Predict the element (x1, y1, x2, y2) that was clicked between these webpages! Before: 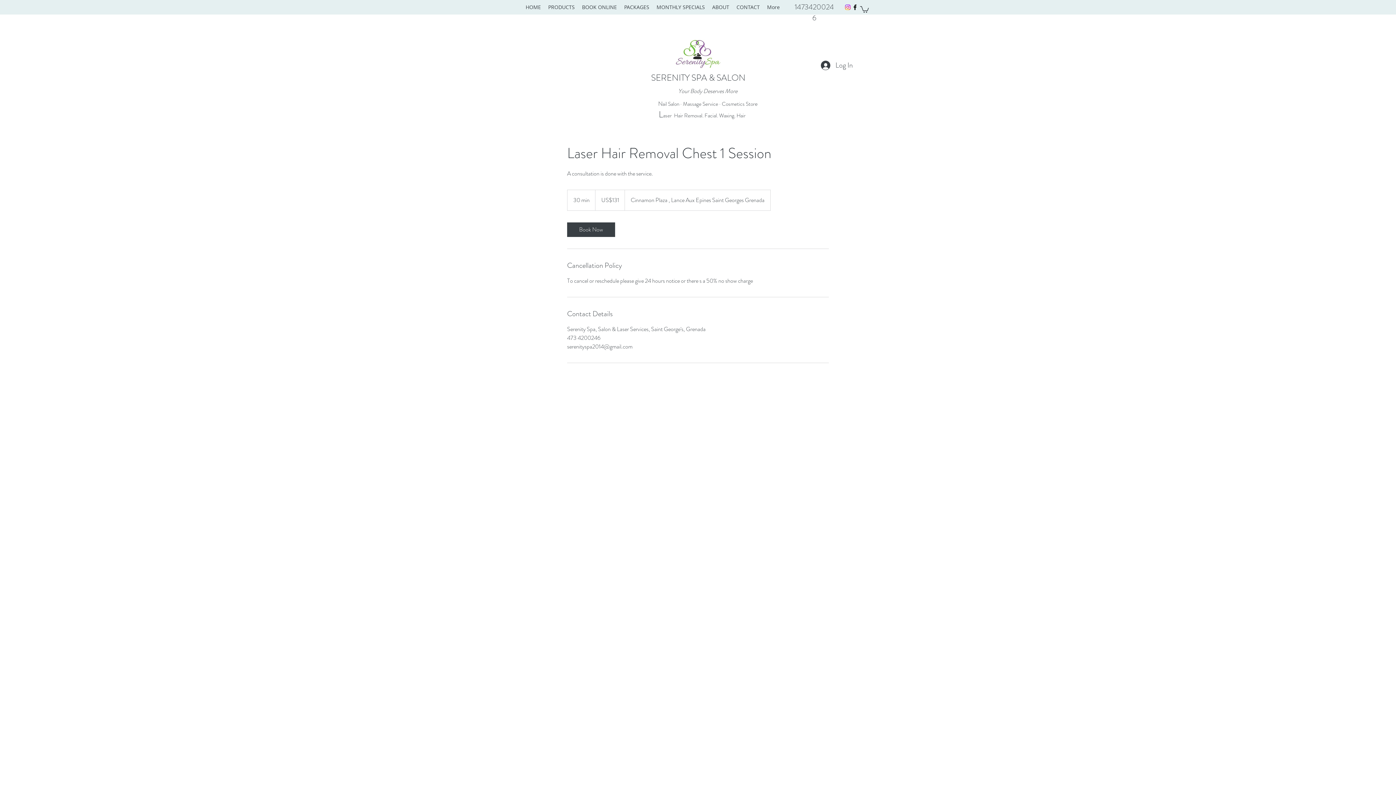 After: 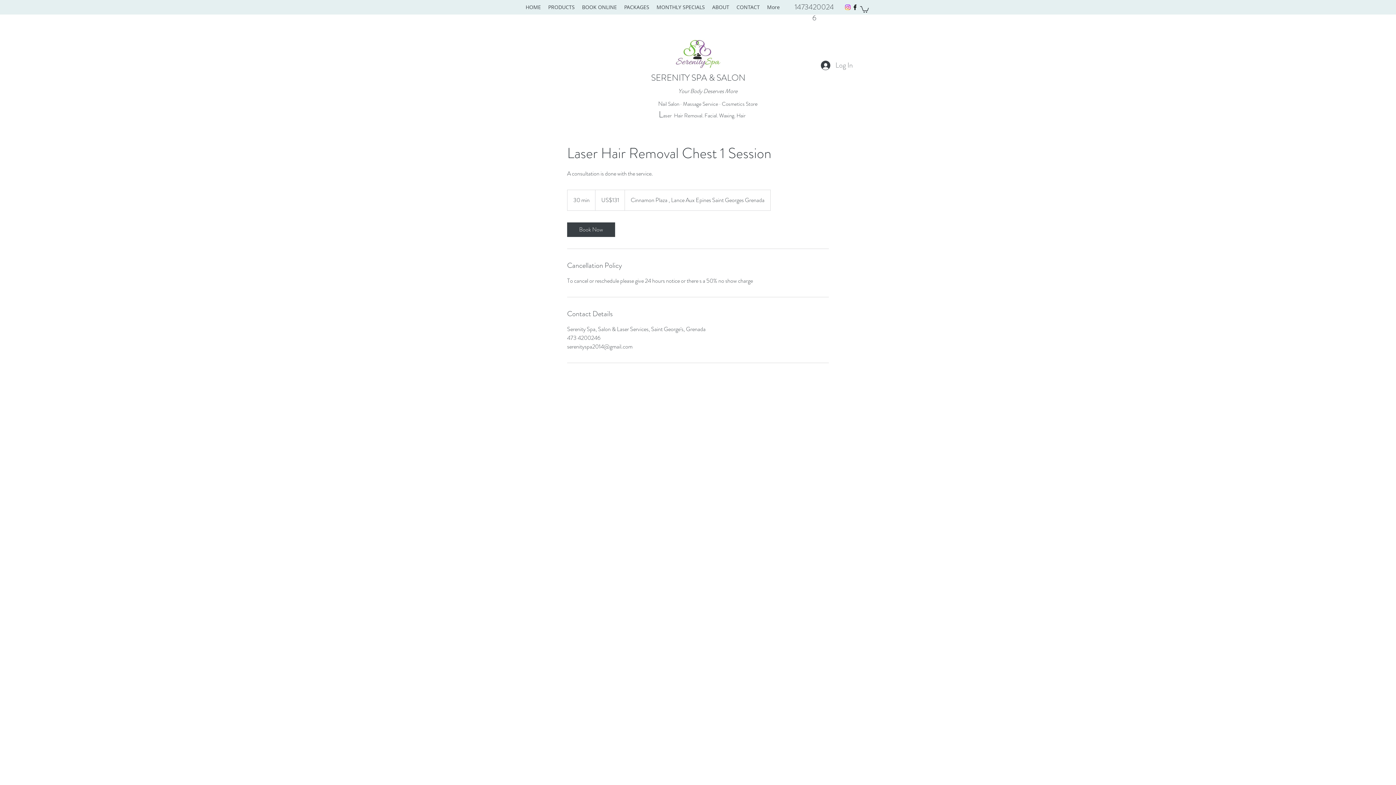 Action: bbox: (816, 57, 858, 73) label: Log In